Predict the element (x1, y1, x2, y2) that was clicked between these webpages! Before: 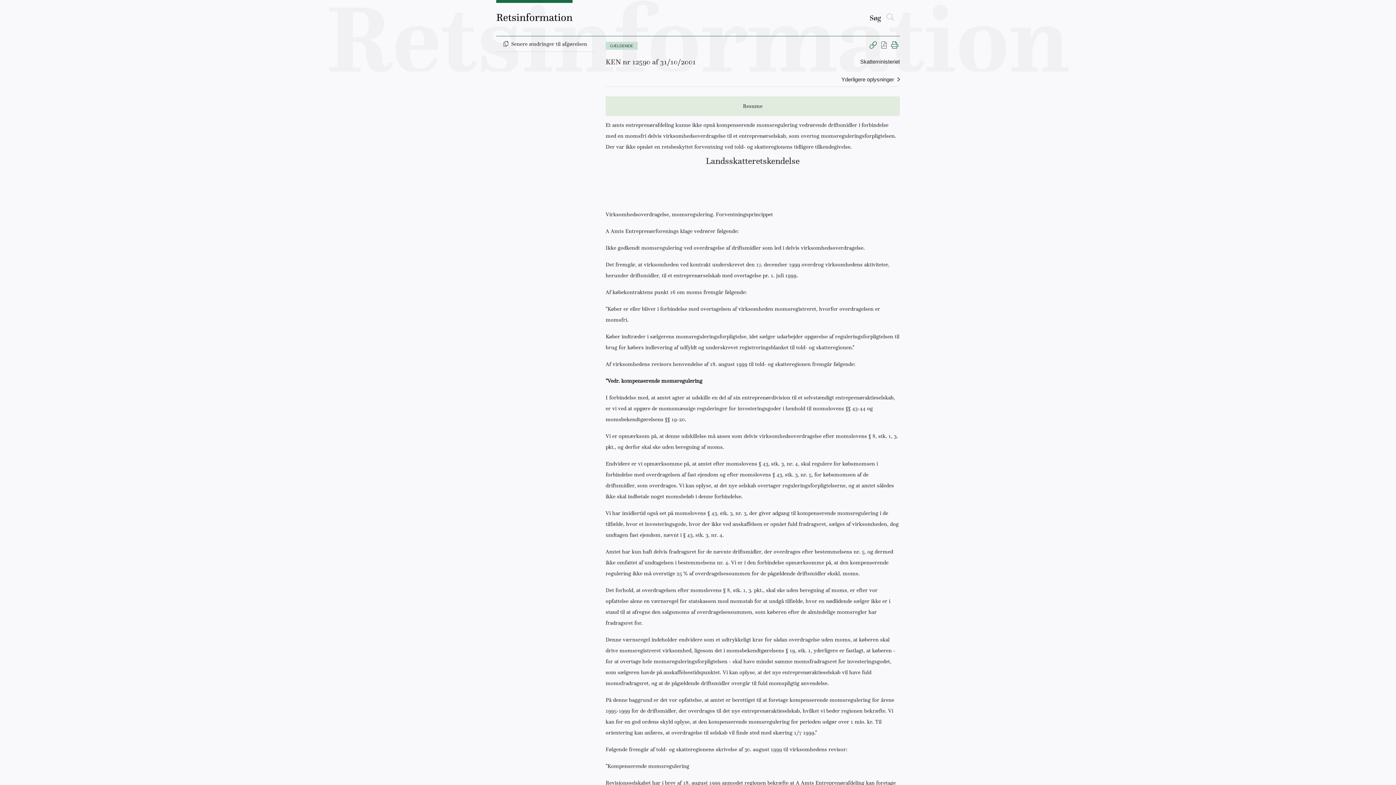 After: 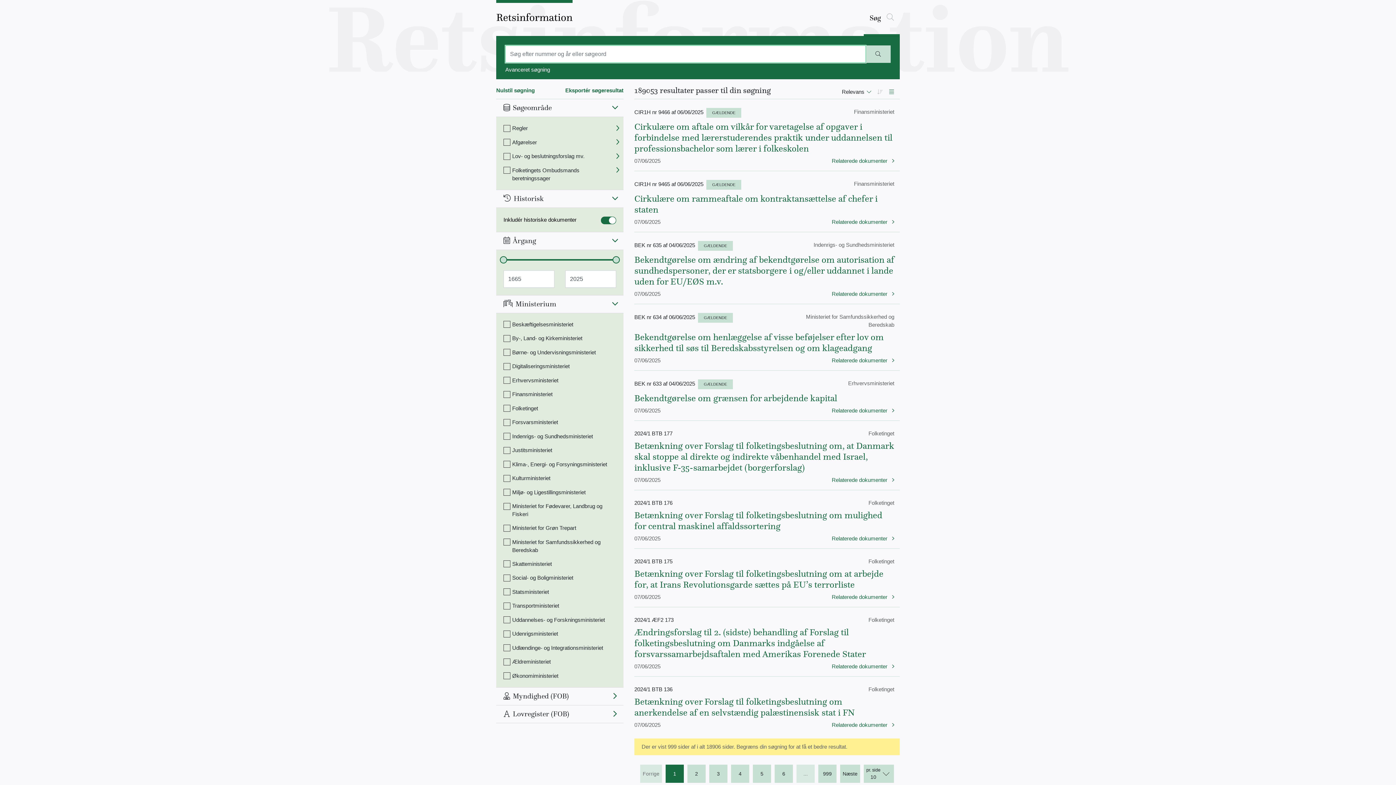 Action: bbox: (864, 13, 900, 36) label: Søg